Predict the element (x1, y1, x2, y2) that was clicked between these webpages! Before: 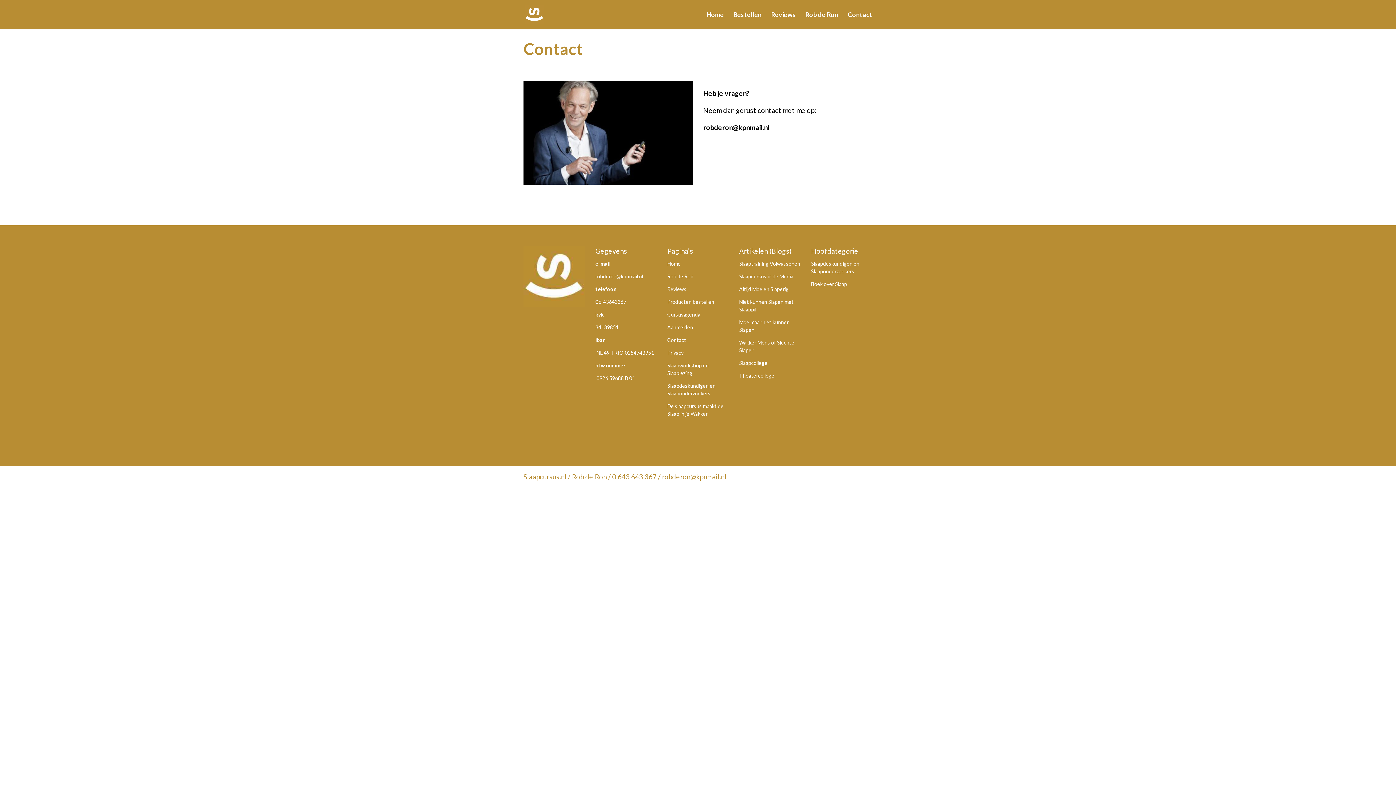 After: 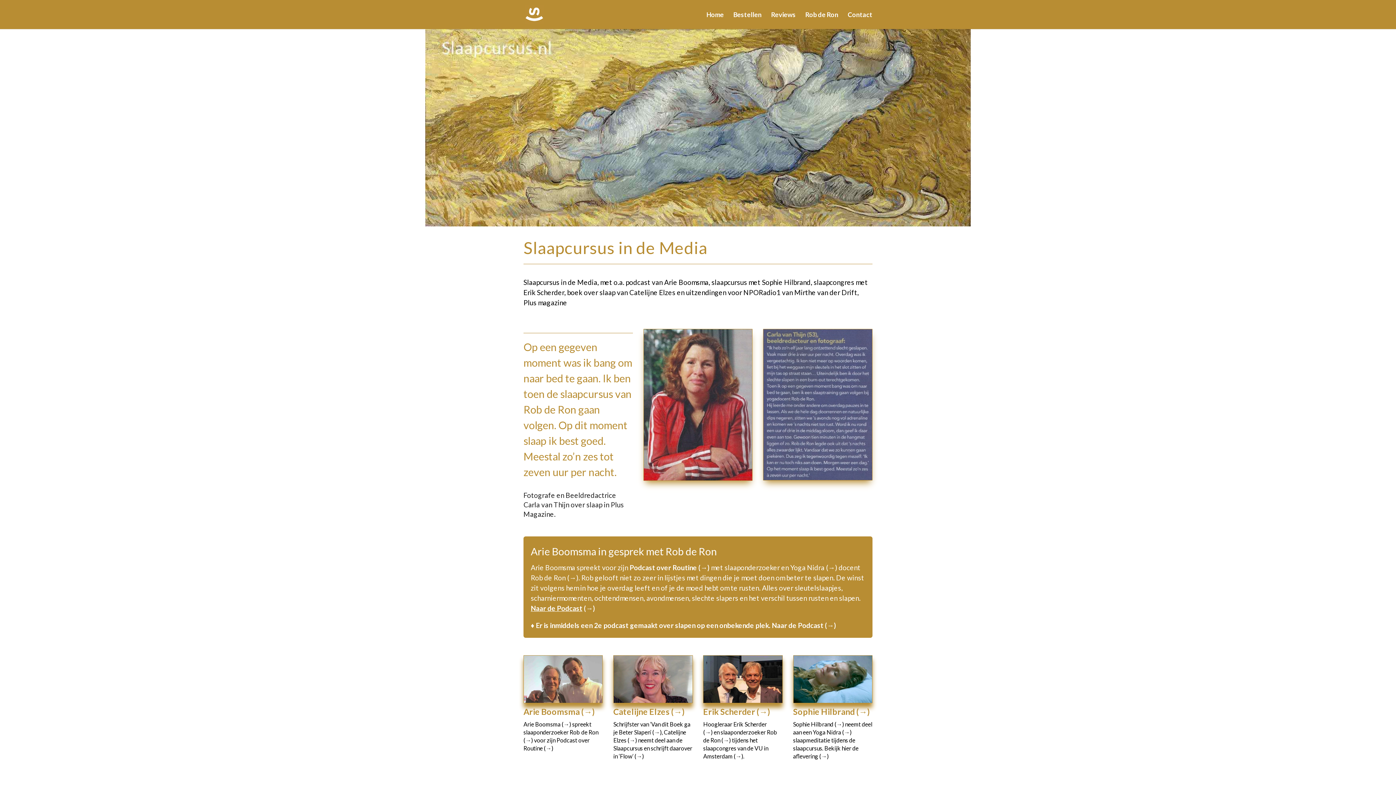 Action: bbox: (739, 273, 793, 279) label: Slaapcursus in de Media